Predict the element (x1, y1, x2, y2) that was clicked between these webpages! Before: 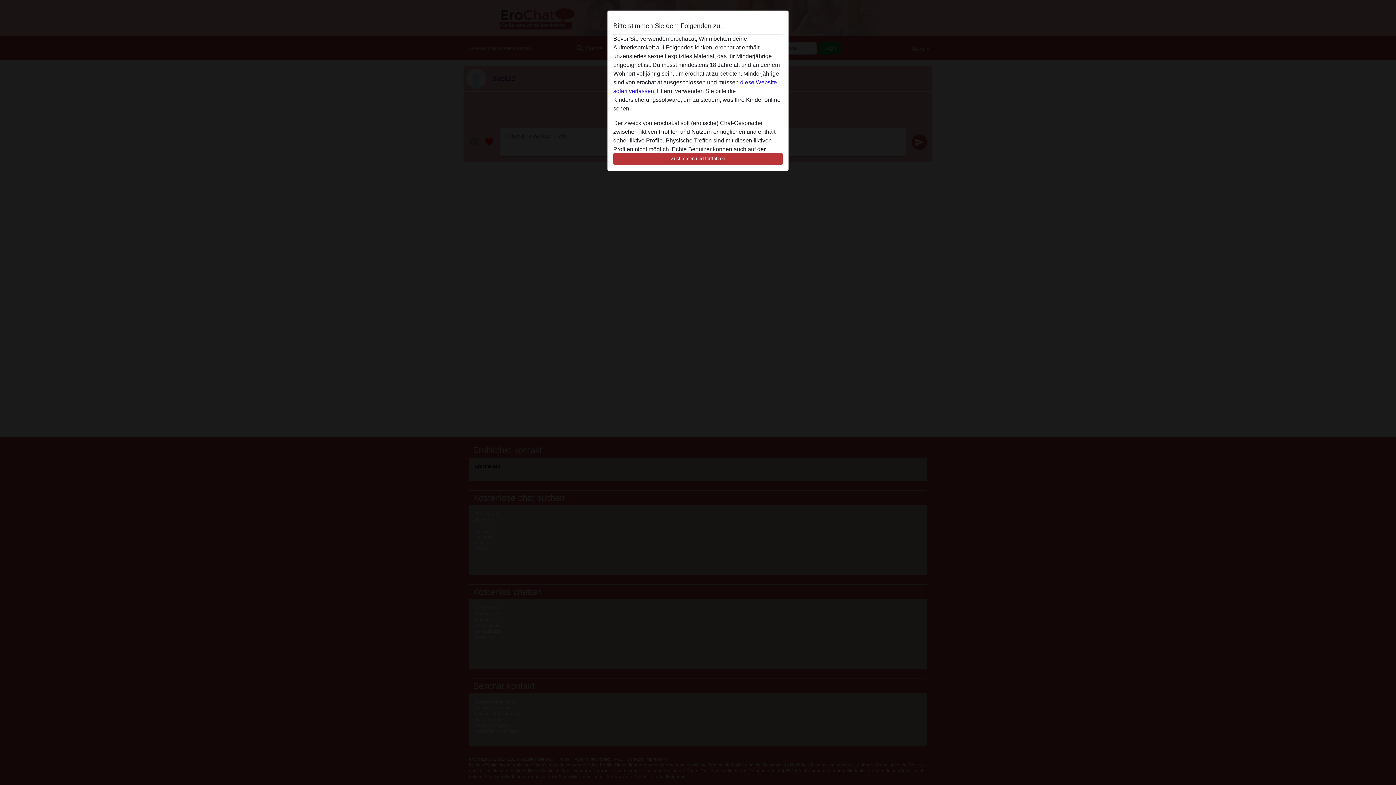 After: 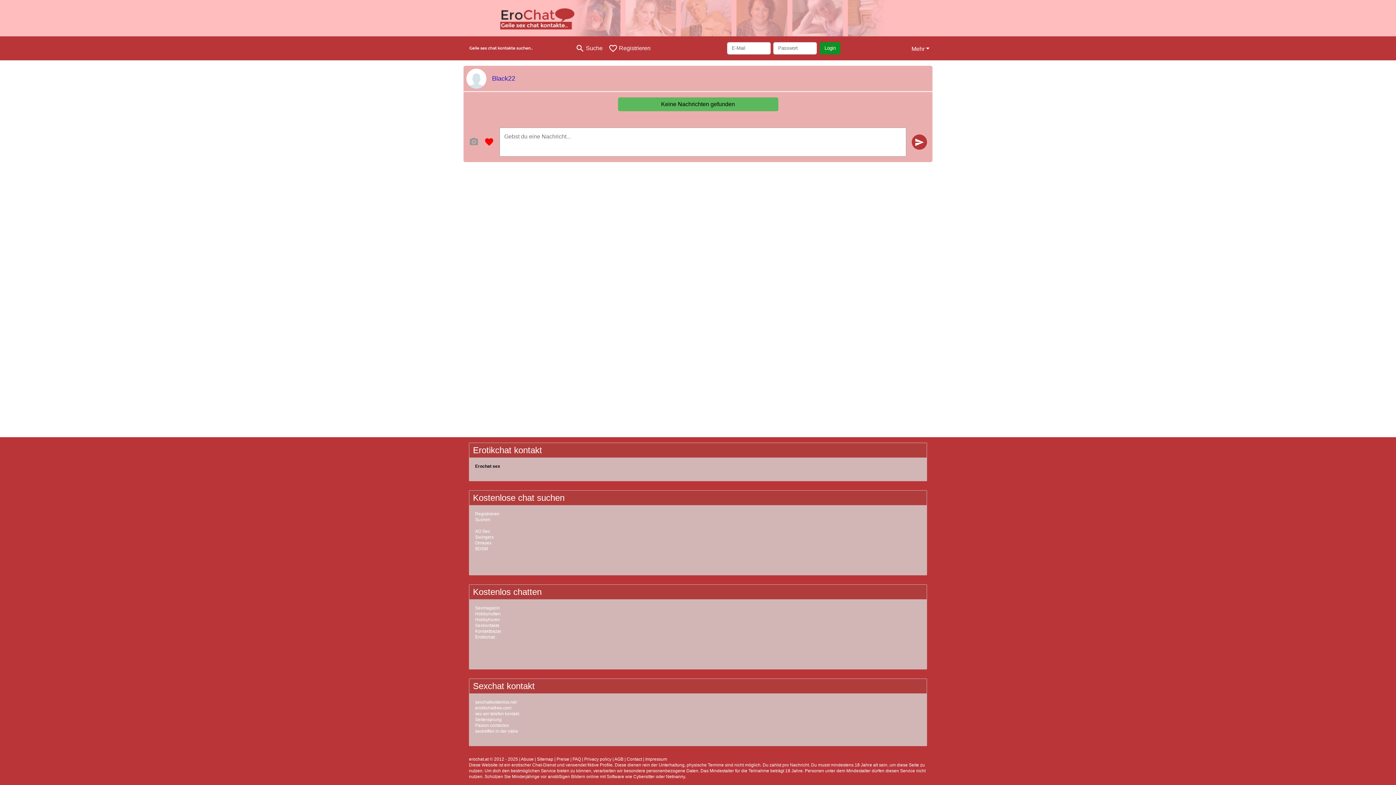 Action: bbox: (613, 152, 782, 165) label: Zustimmen und fortfahren